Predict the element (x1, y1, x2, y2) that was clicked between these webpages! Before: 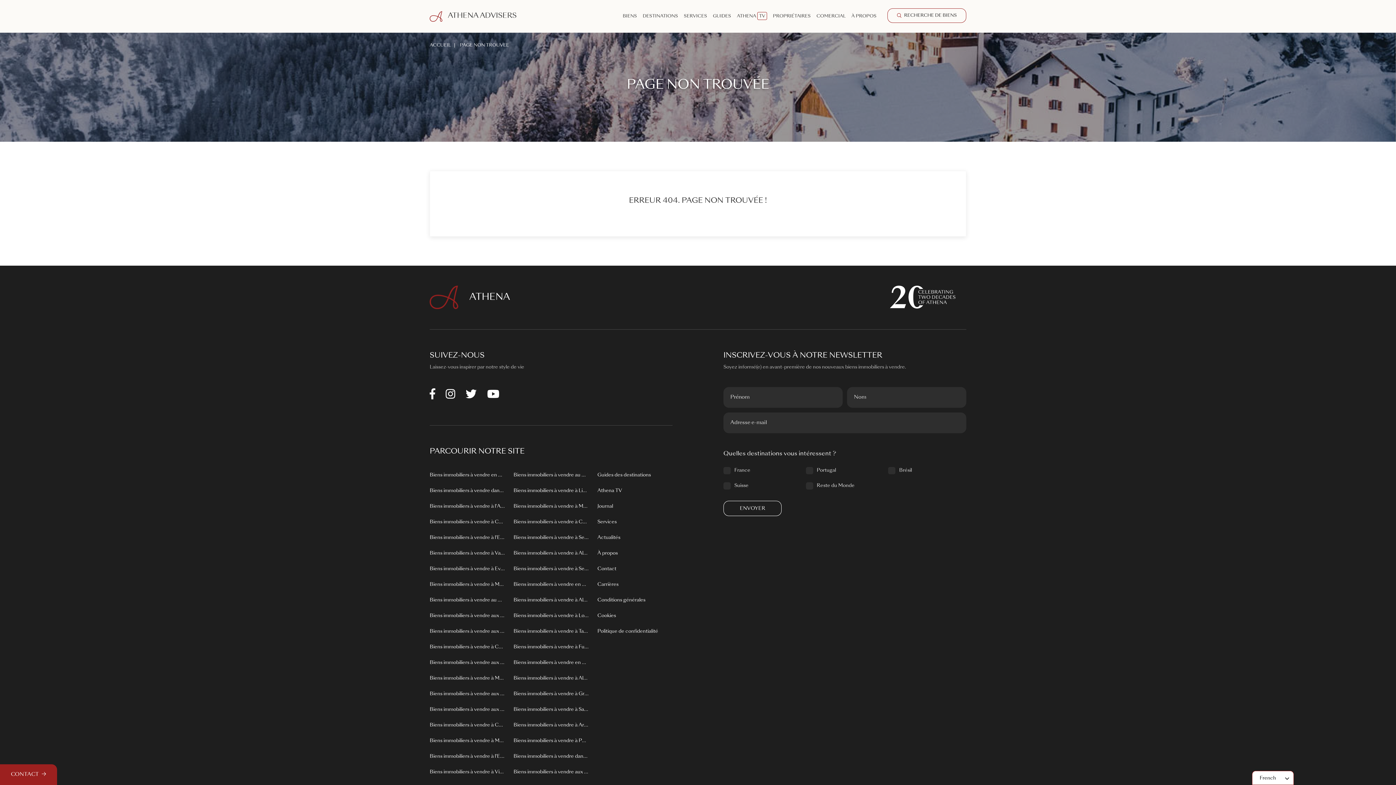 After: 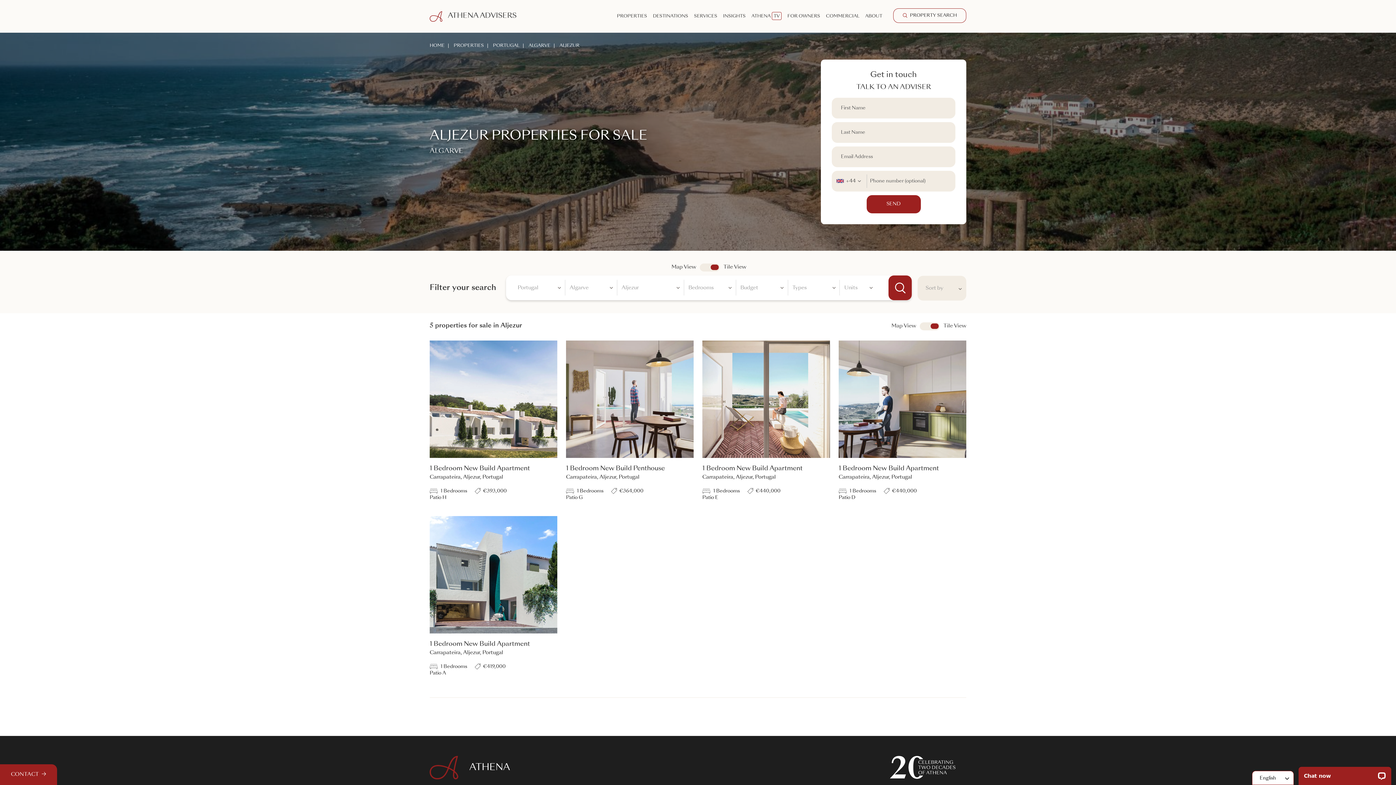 Action: label: Biens immobiliers à vendre à Aljezur bbox: (513, 597, 588, 604)